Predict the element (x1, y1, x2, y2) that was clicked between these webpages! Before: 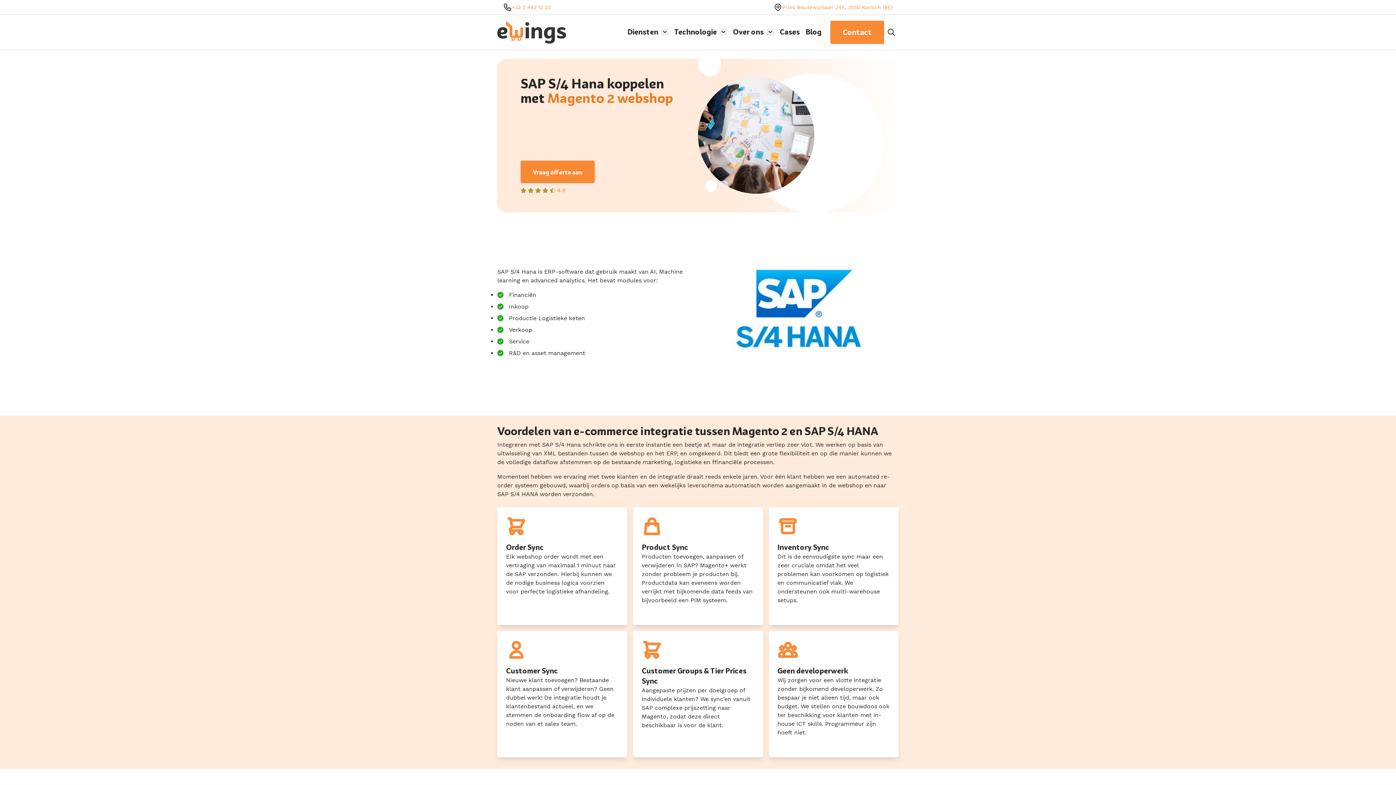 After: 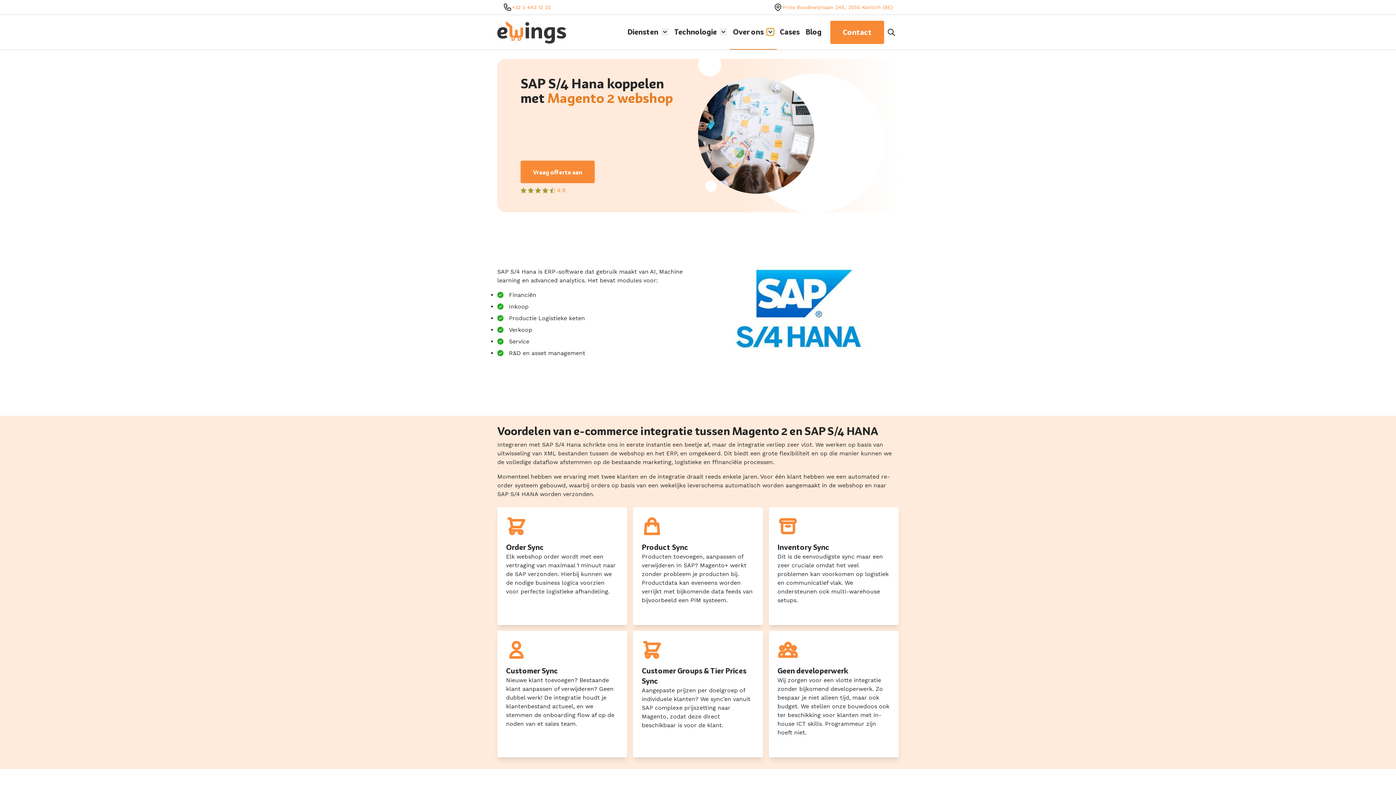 Action: bbox: (766, 28, 774, 35) label: Toggle submenu for Over ons